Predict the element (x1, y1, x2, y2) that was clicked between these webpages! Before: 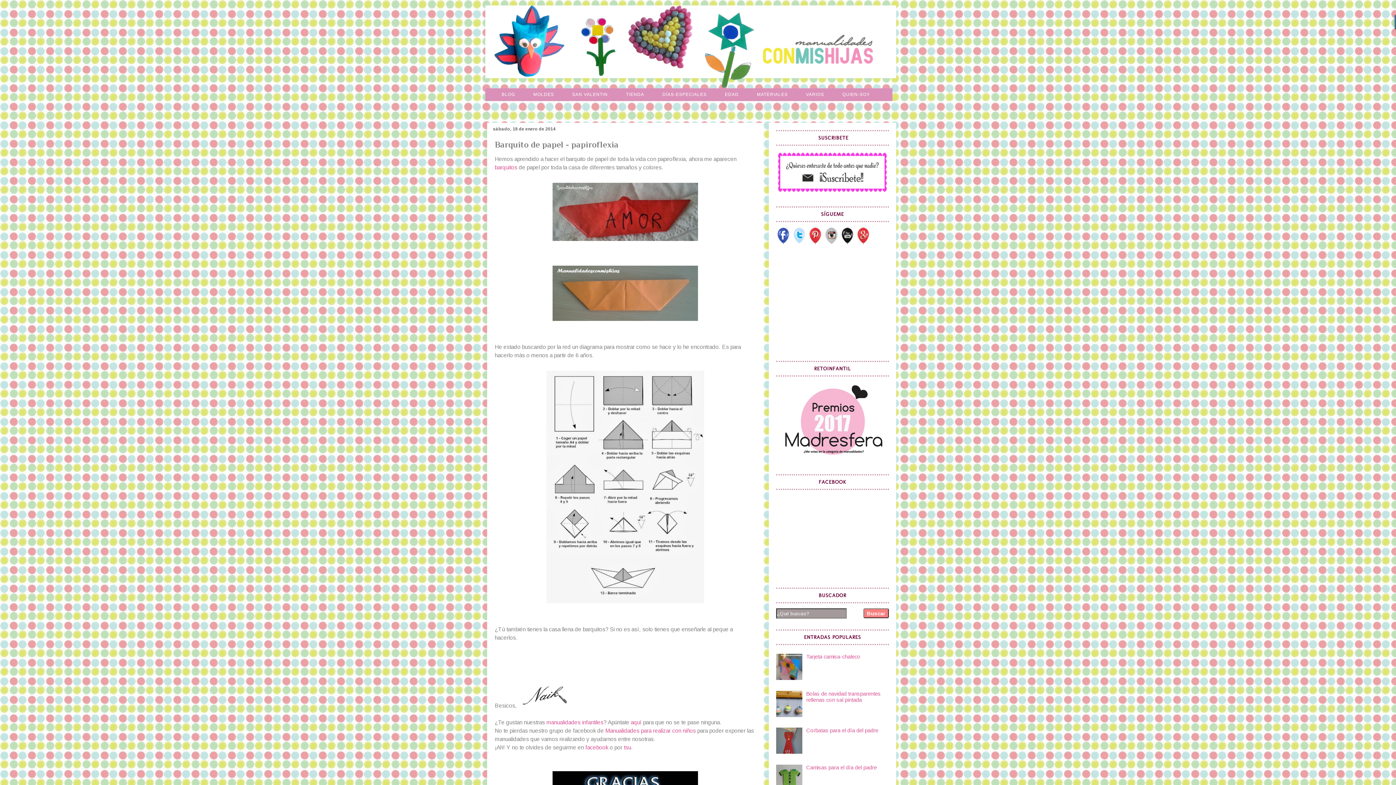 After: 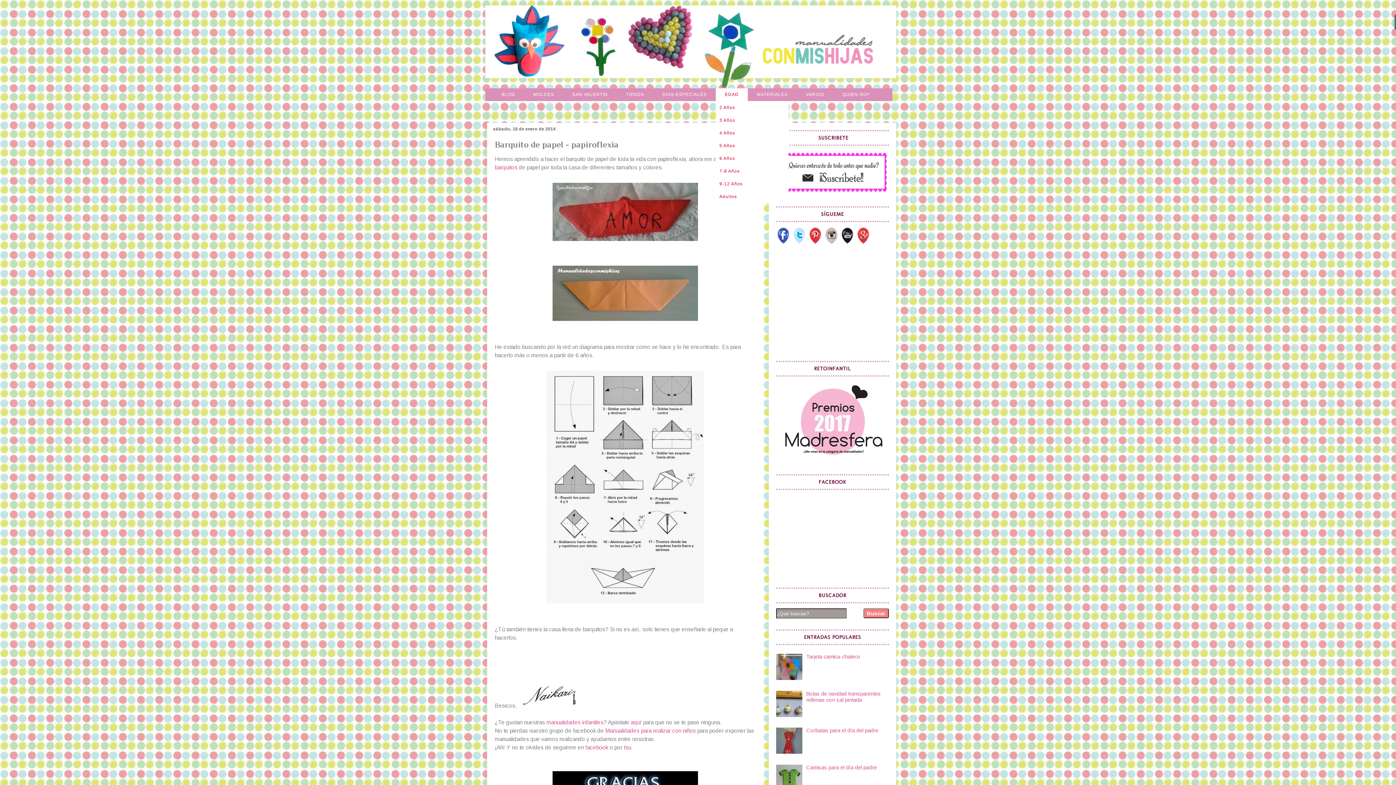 Action: label: EDAD bbox: (716, 88, 748, 101)